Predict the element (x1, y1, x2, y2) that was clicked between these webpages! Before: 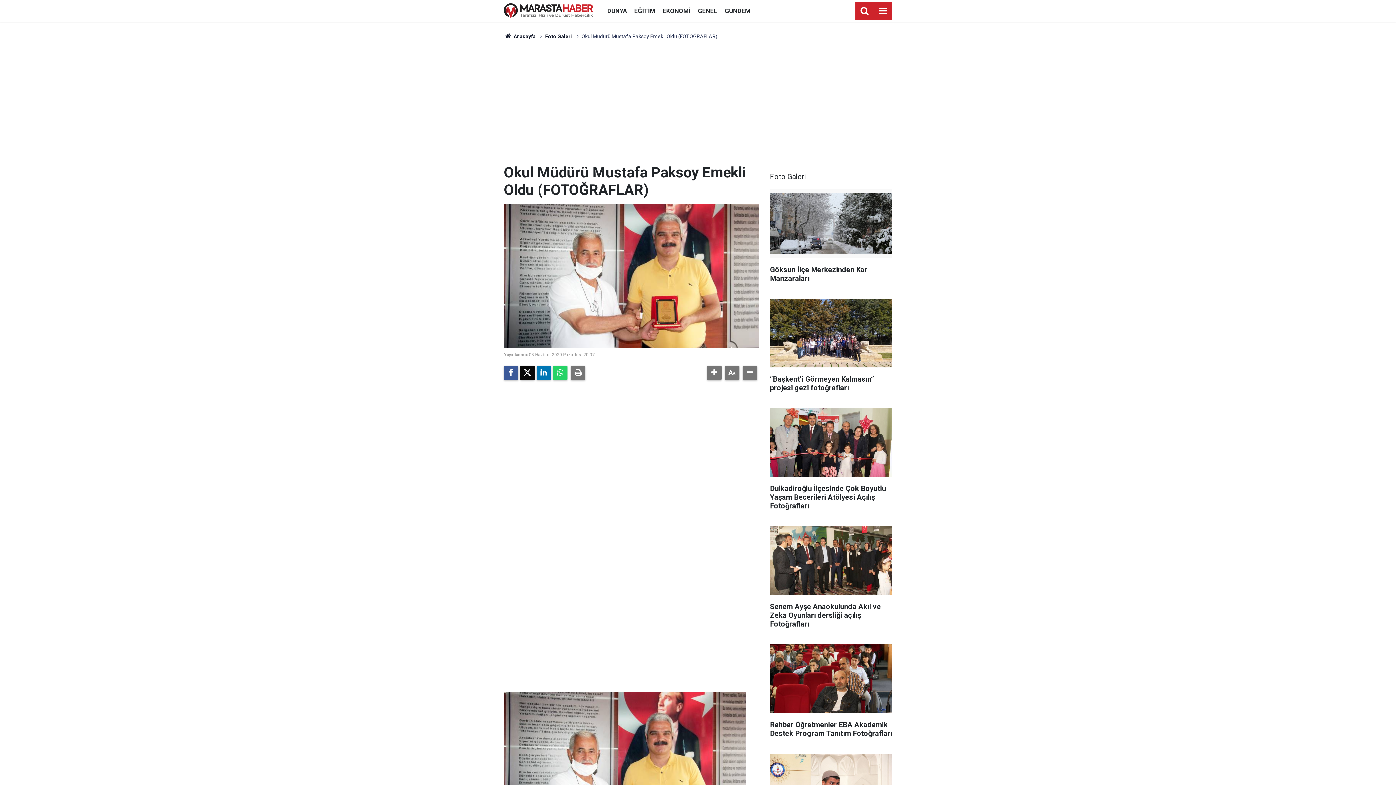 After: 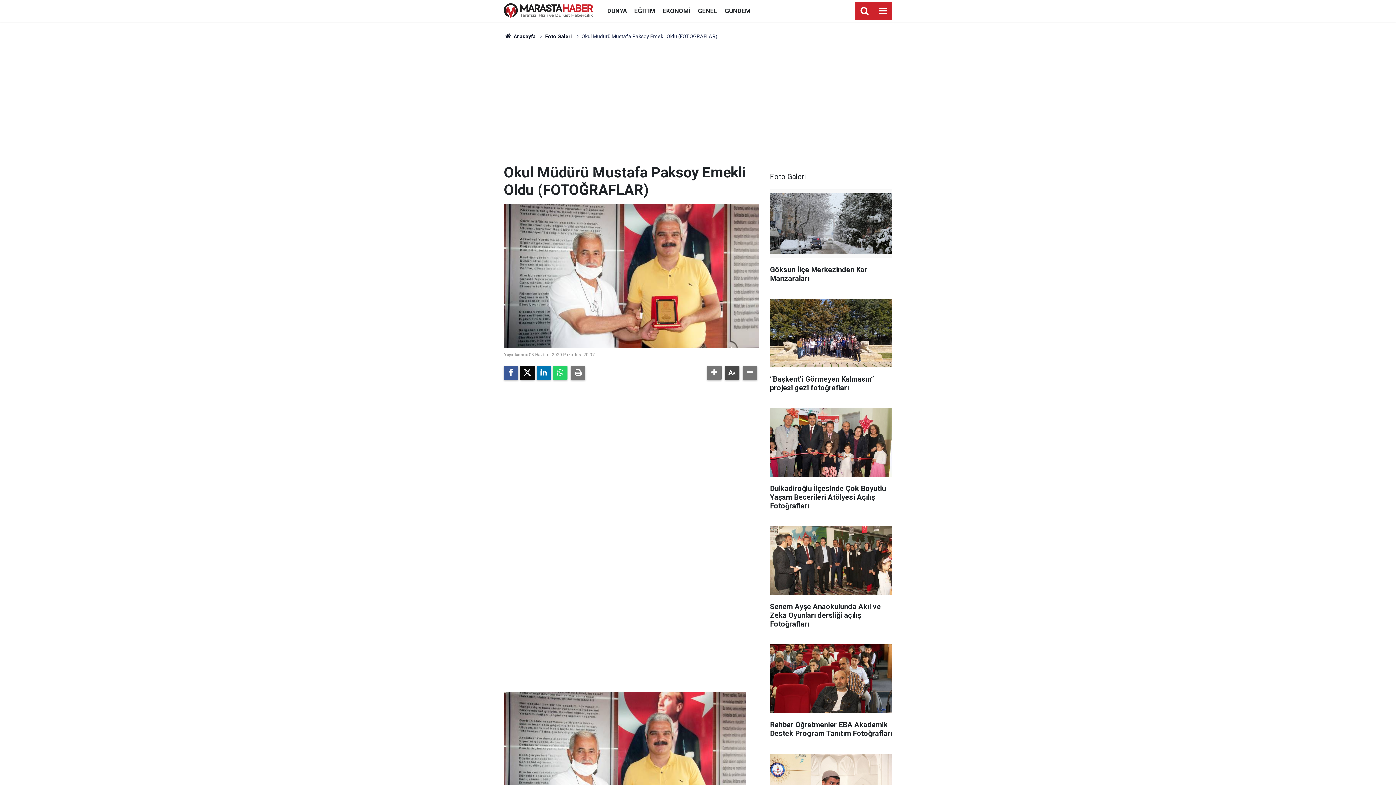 Action: bbox: (725, 365, 739, 380)